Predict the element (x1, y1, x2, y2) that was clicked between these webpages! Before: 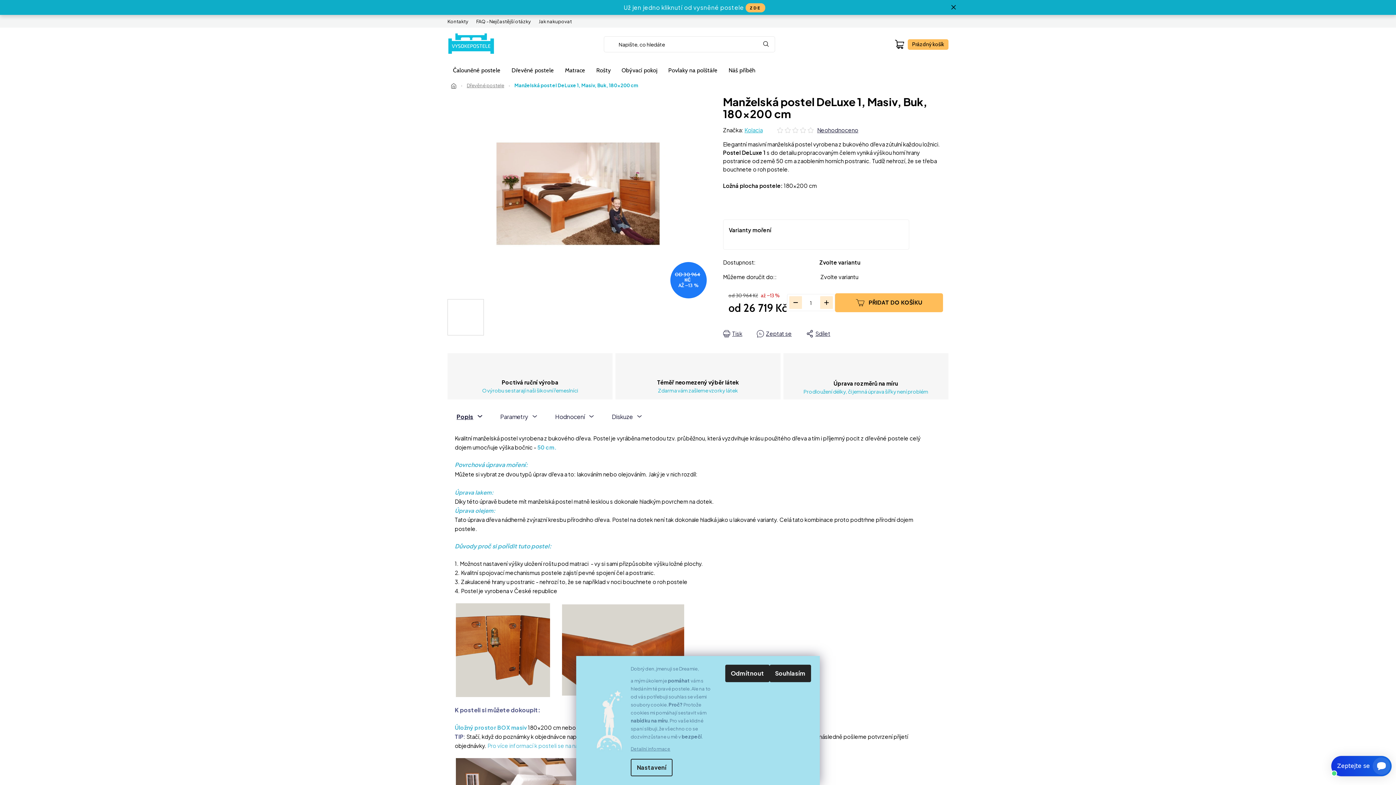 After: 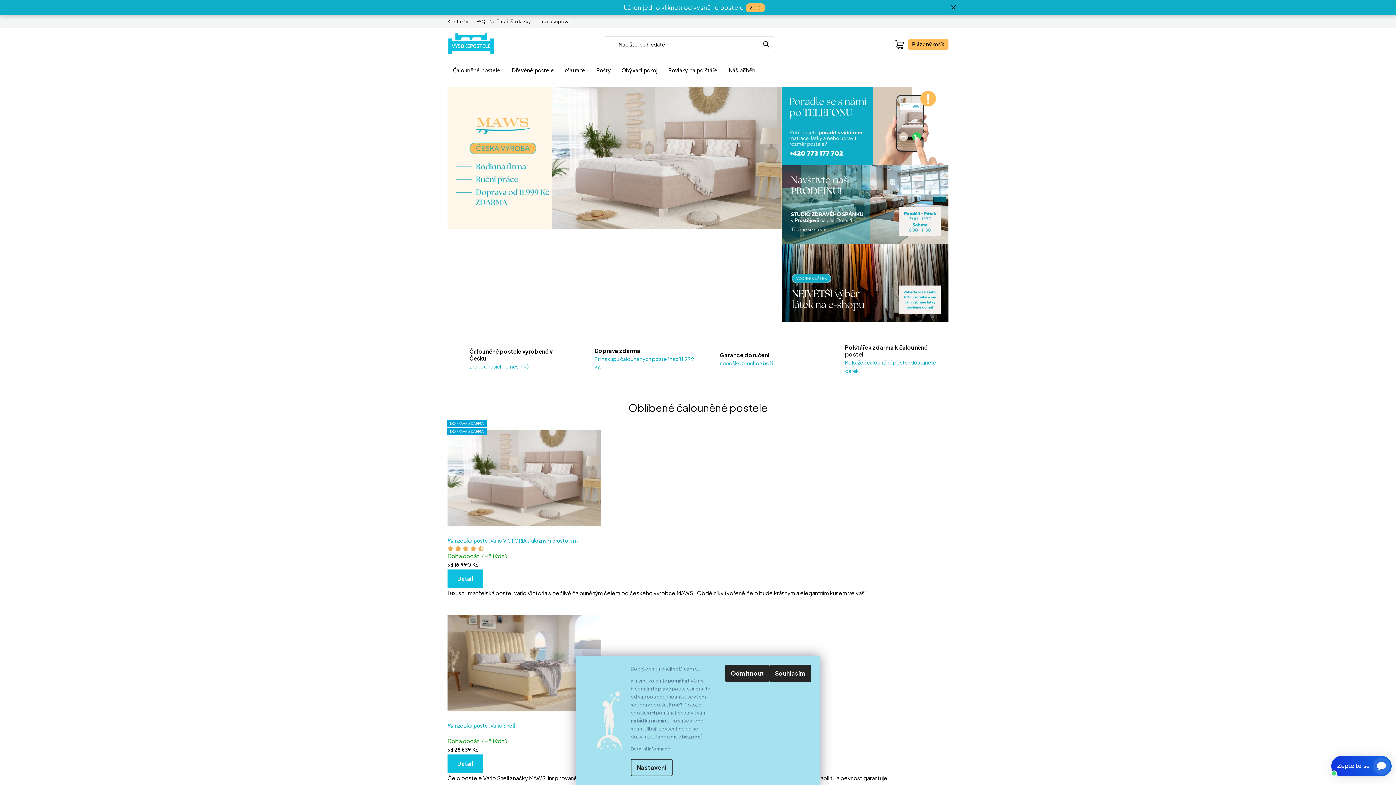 Action: bbox: (447, 33, 494, 54)